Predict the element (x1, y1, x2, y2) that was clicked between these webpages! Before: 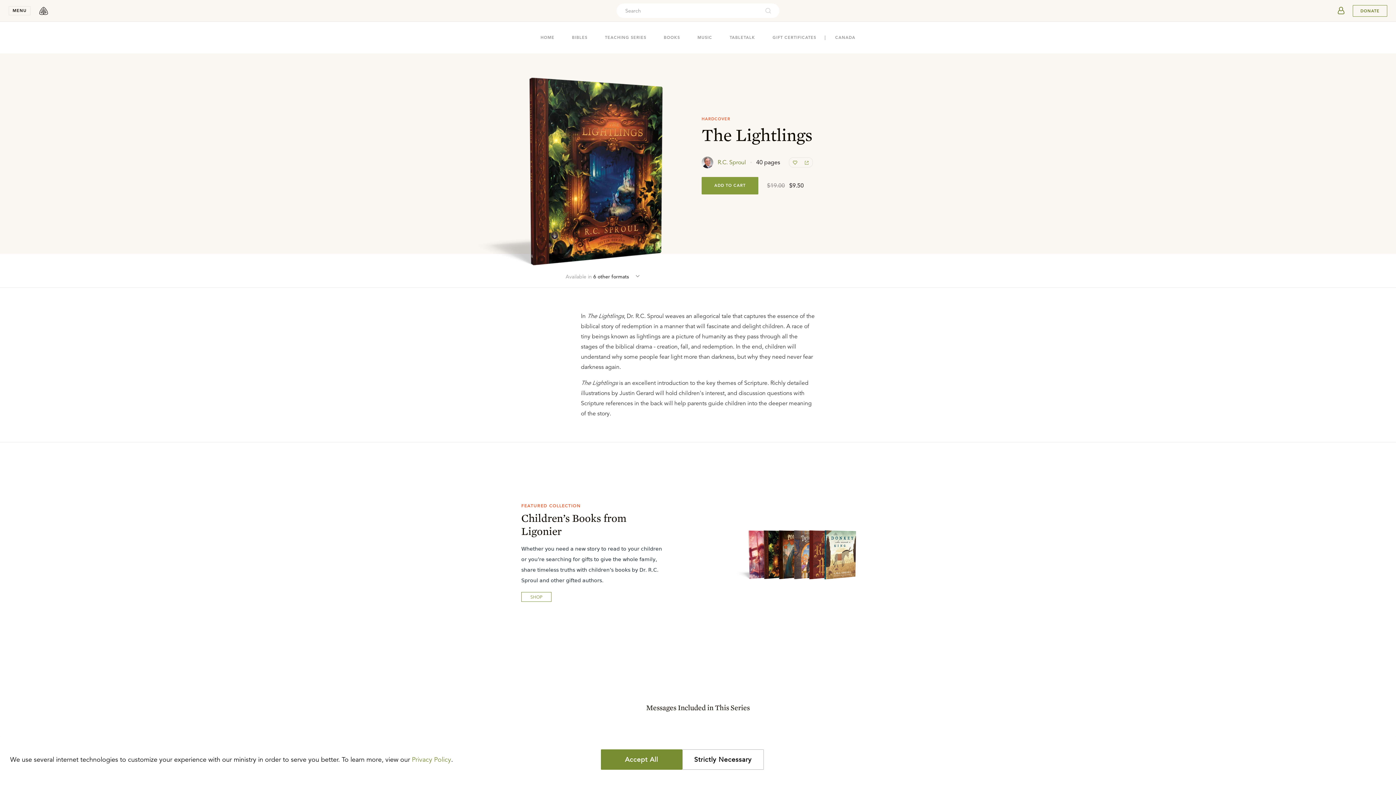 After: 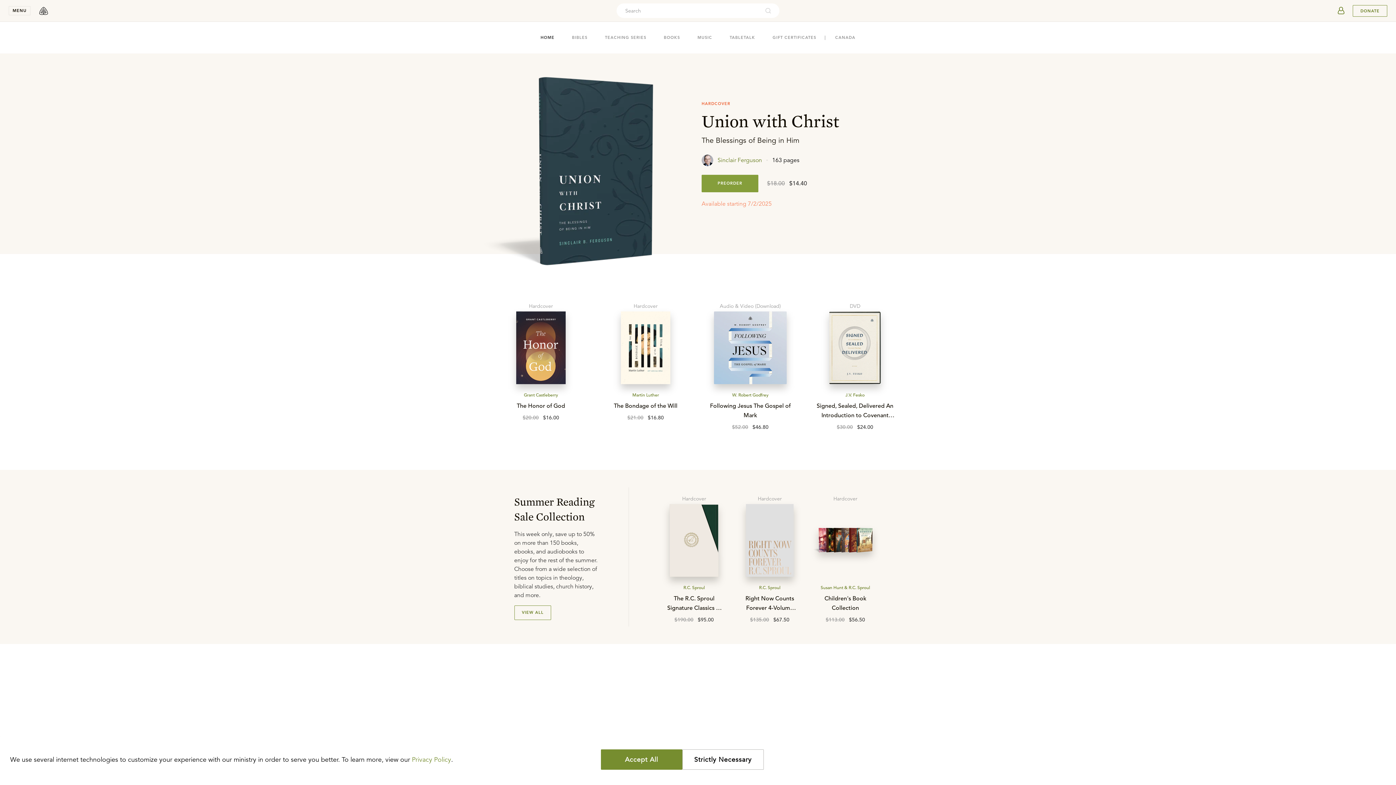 Action: label: HOME bbox: (540, 32, 554, 42)